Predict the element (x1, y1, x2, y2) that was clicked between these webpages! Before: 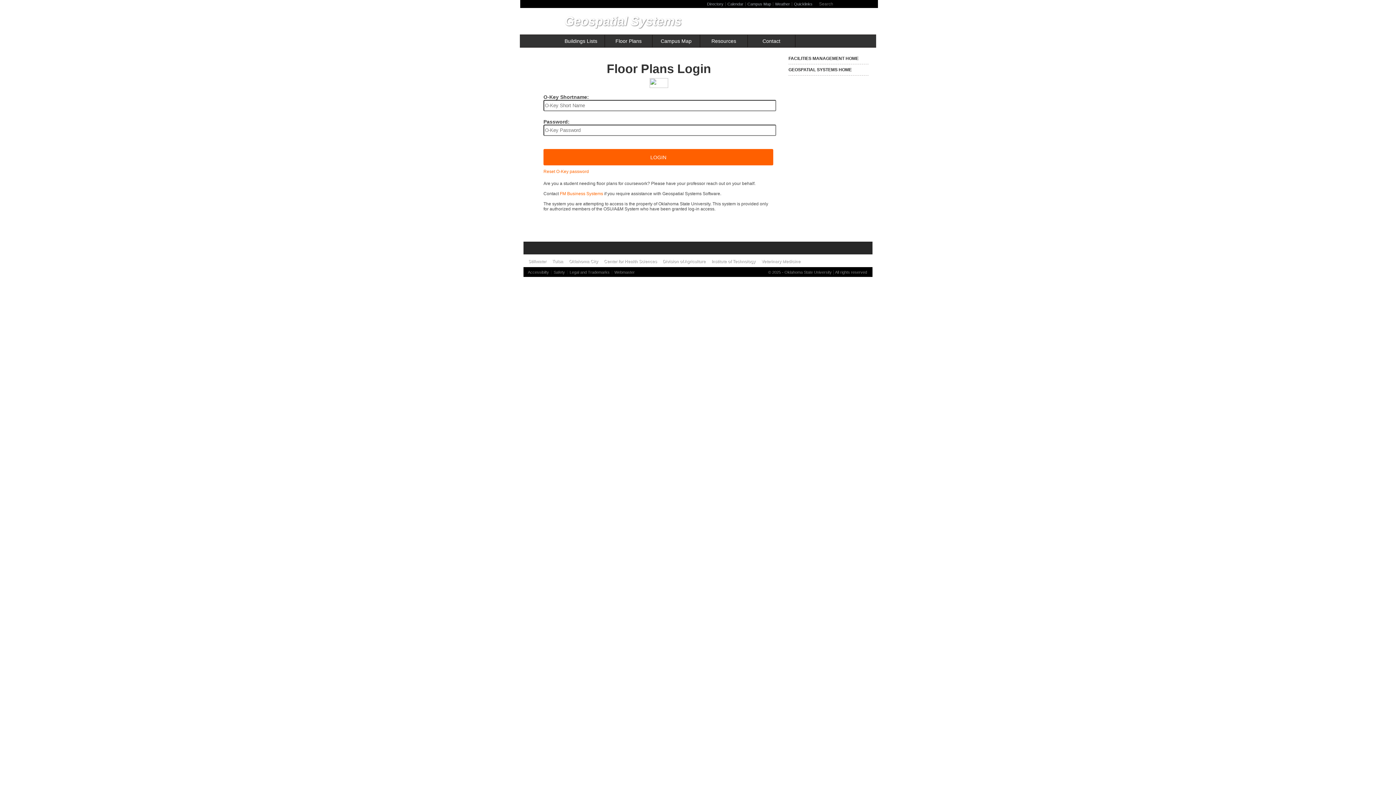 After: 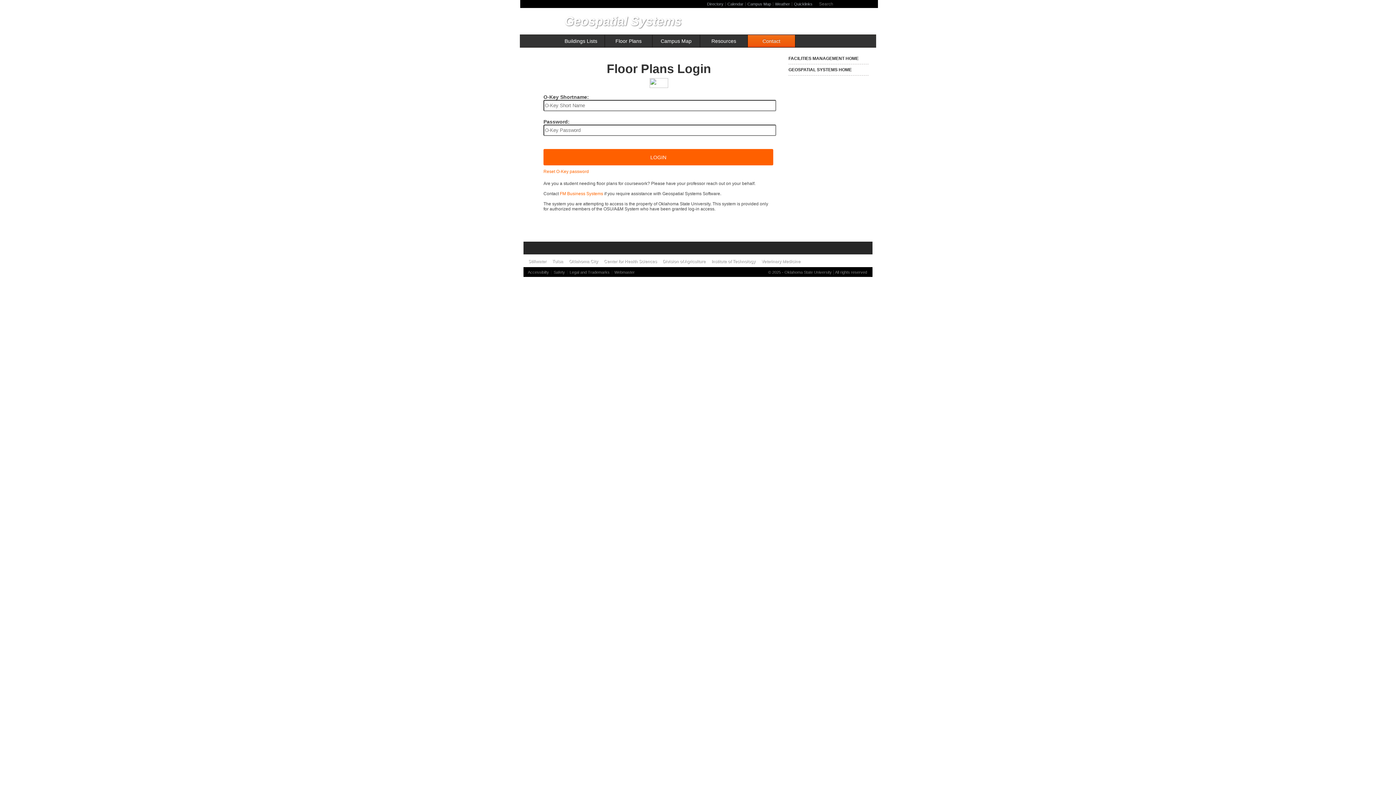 Action: bbox: (748, 34, 795, 47) label: Contact